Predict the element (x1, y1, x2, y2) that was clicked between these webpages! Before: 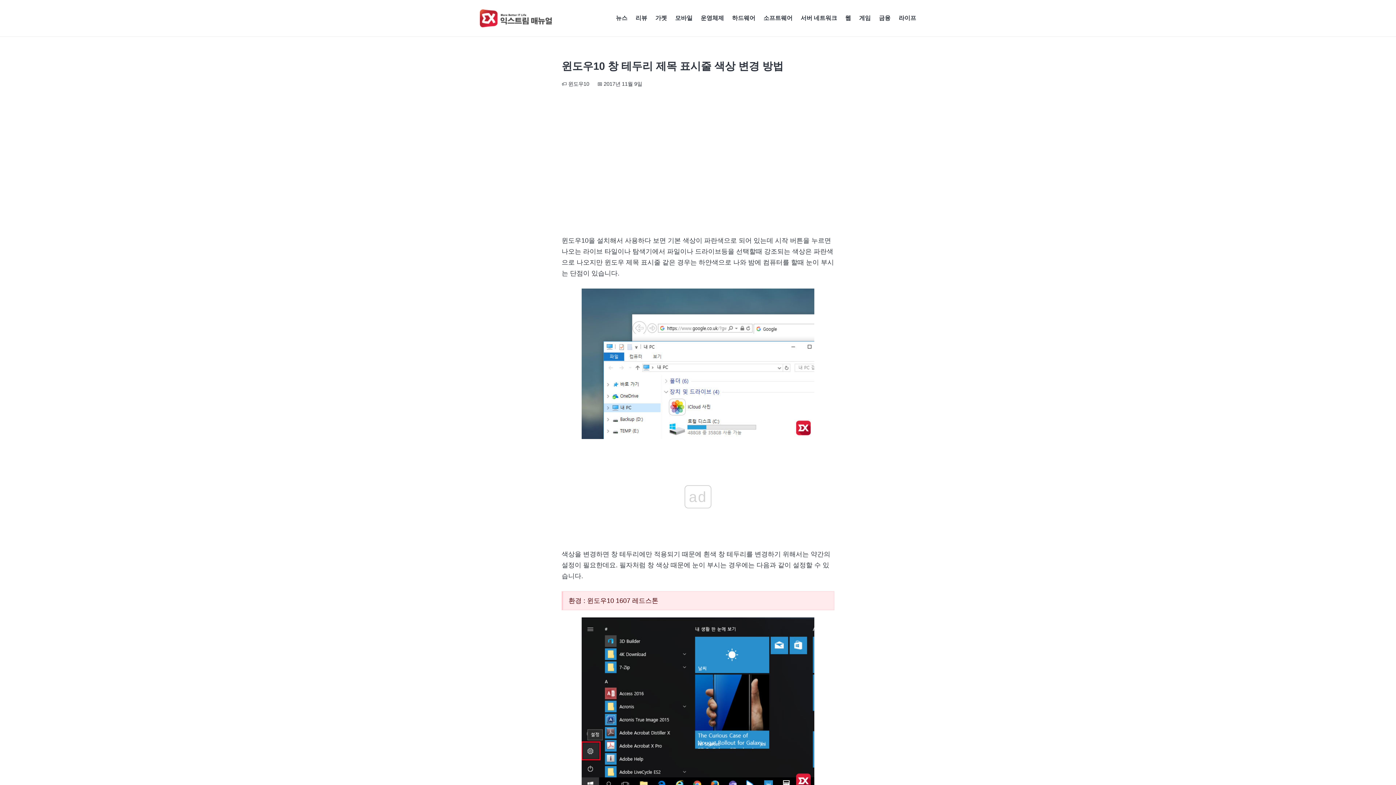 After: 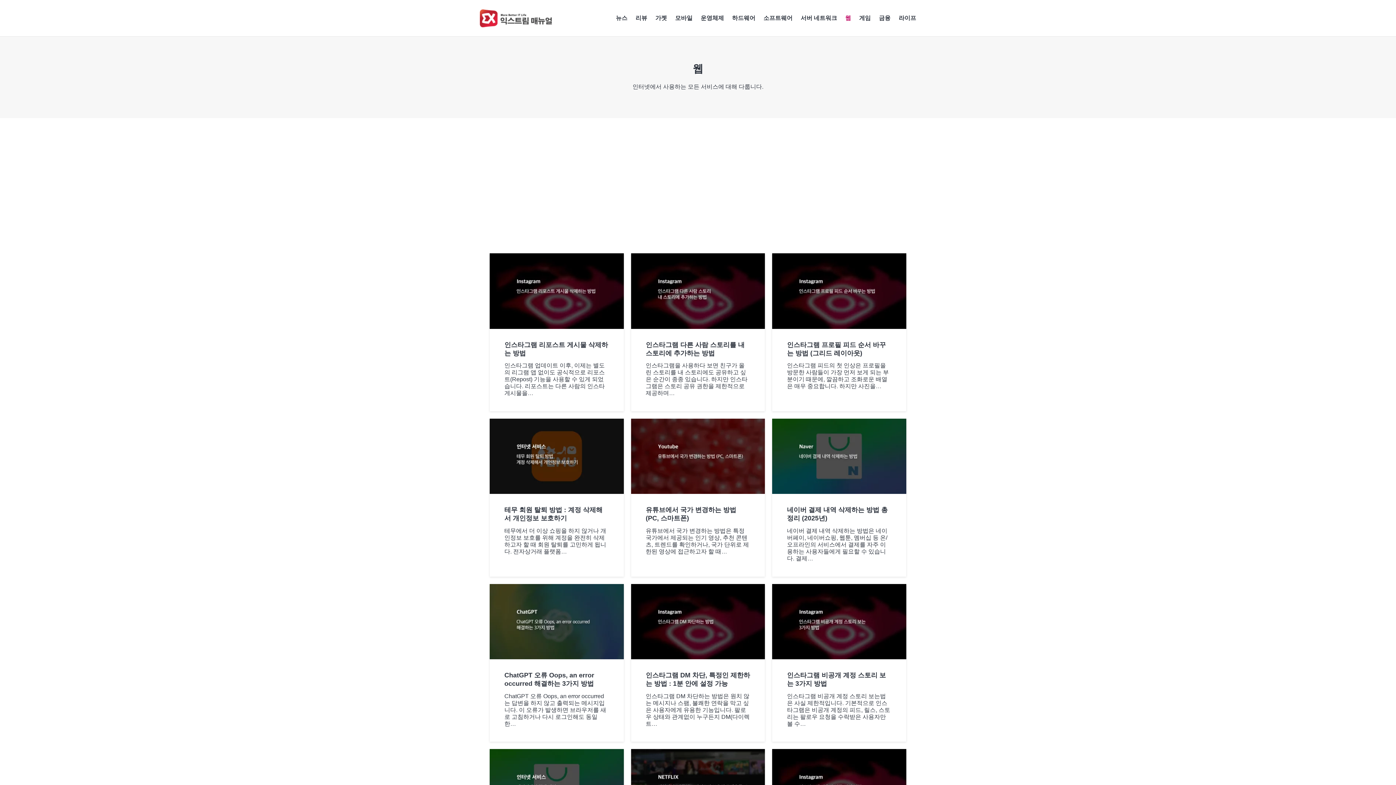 Action: label: 웹 bbox: (841, 0, 855, 36)